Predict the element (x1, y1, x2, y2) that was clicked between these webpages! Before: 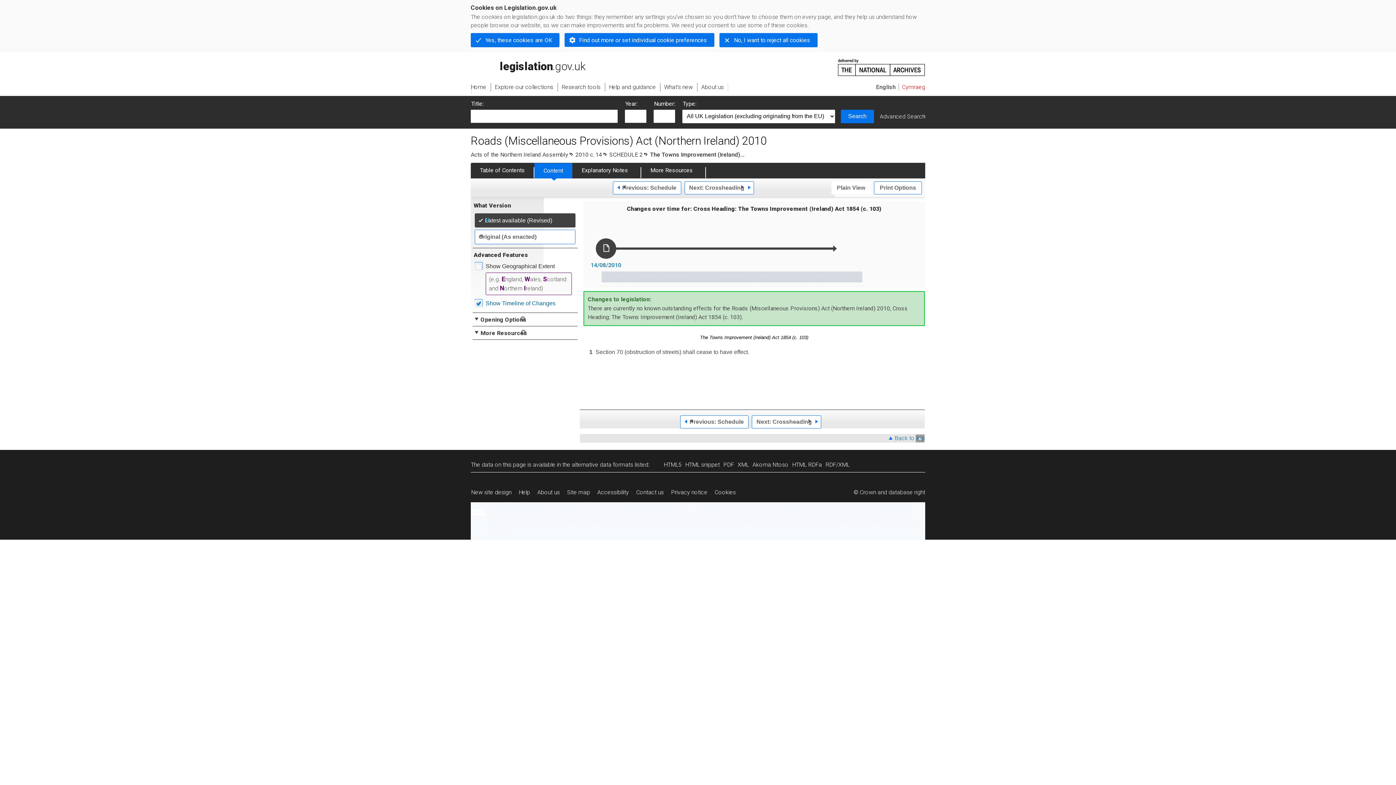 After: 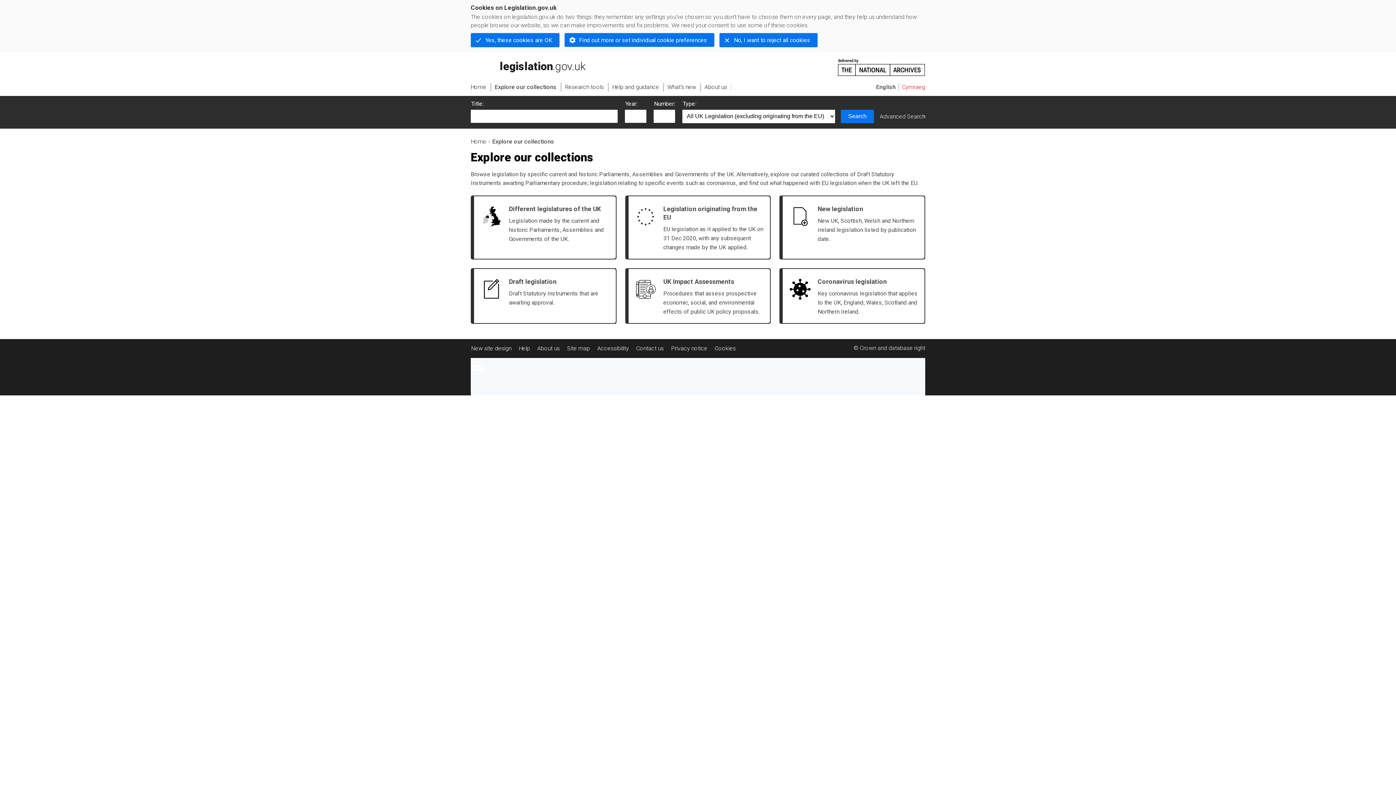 Action: bbox: (491, 83, 557, 91) label: Explore our collections